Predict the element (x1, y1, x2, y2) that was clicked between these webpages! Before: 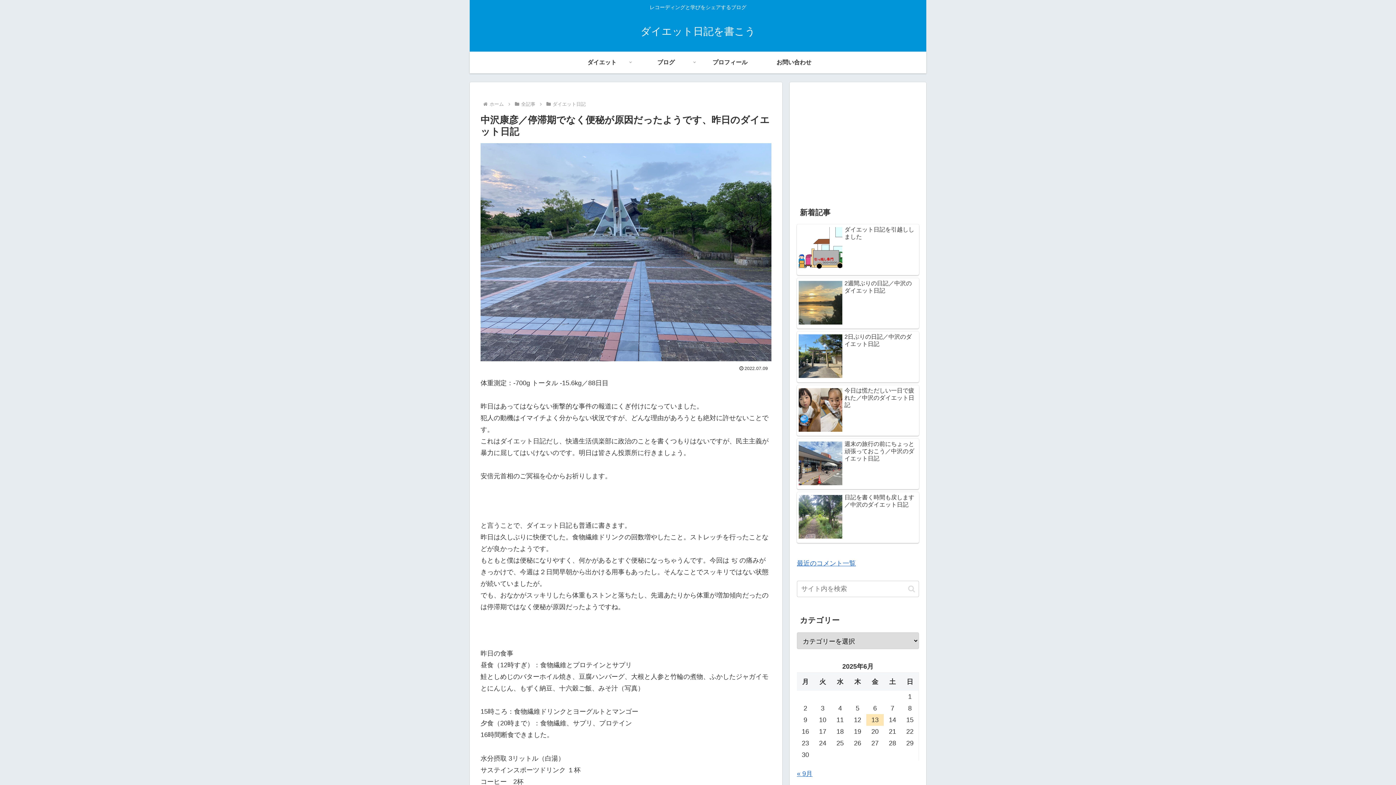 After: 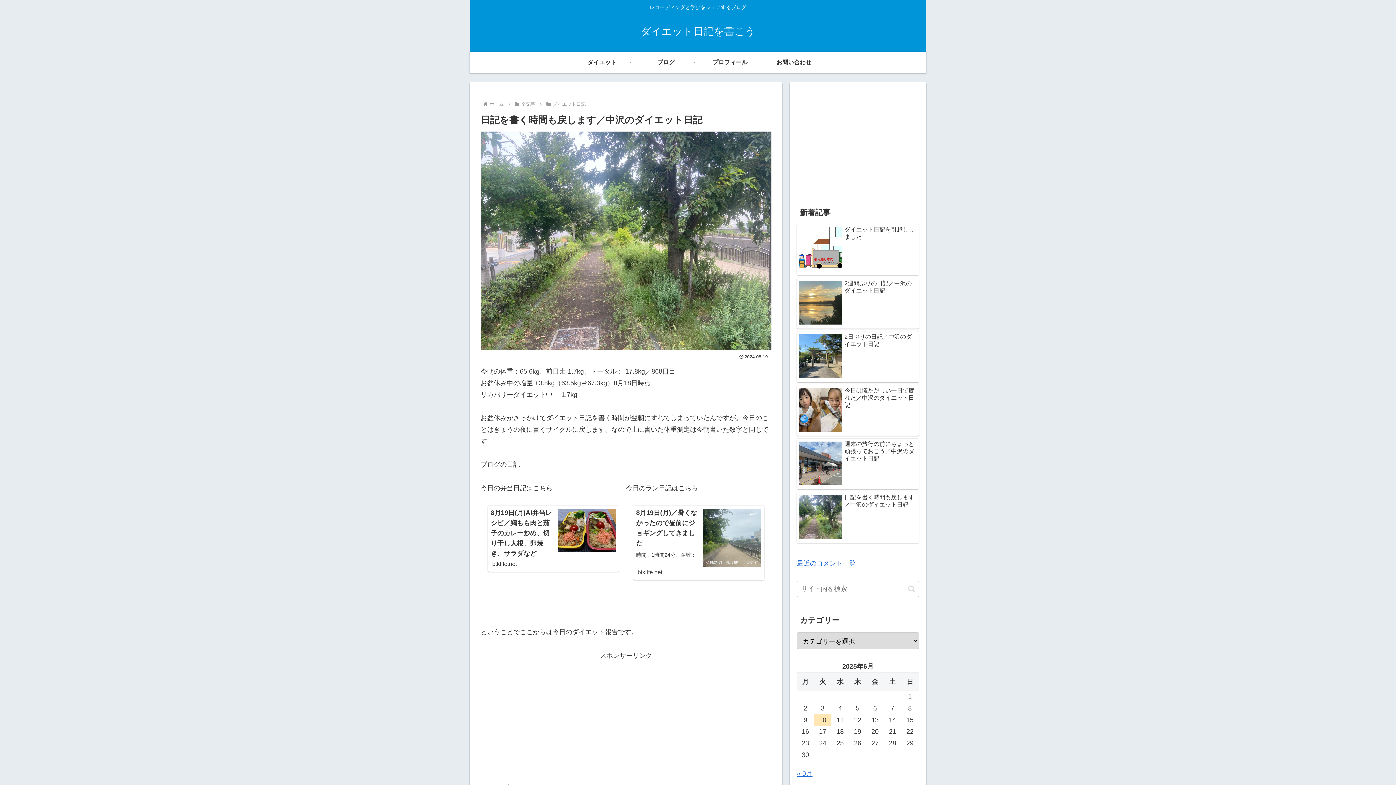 Action: bbox: (797, 492, 919, 543) label: 日記を書く時間も戻します／中沢のダイエット日記